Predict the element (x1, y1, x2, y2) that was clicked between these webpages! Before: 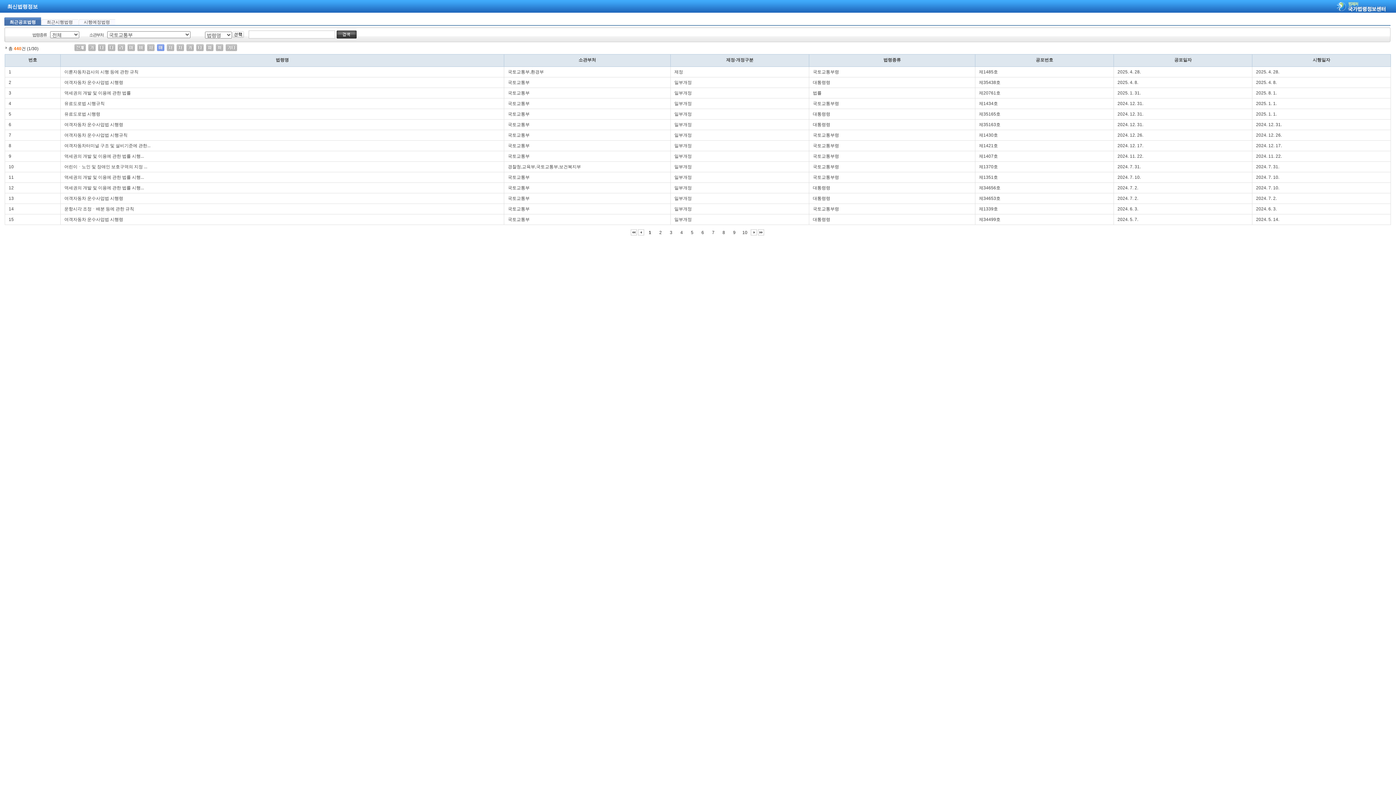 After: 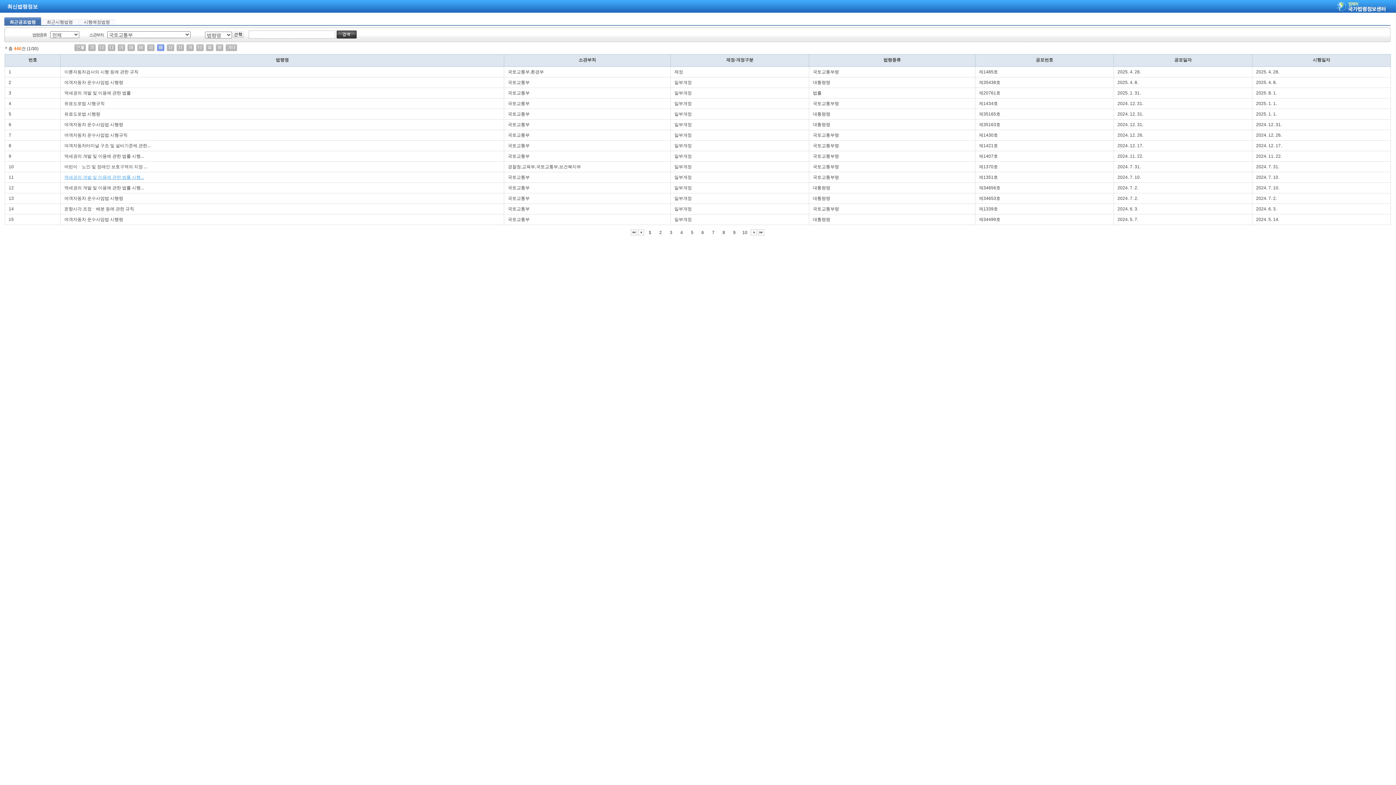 Action: bbox: (64, 174, 144, 180) label: 역세권의 개발 및 이용에 관한 법률 시행...